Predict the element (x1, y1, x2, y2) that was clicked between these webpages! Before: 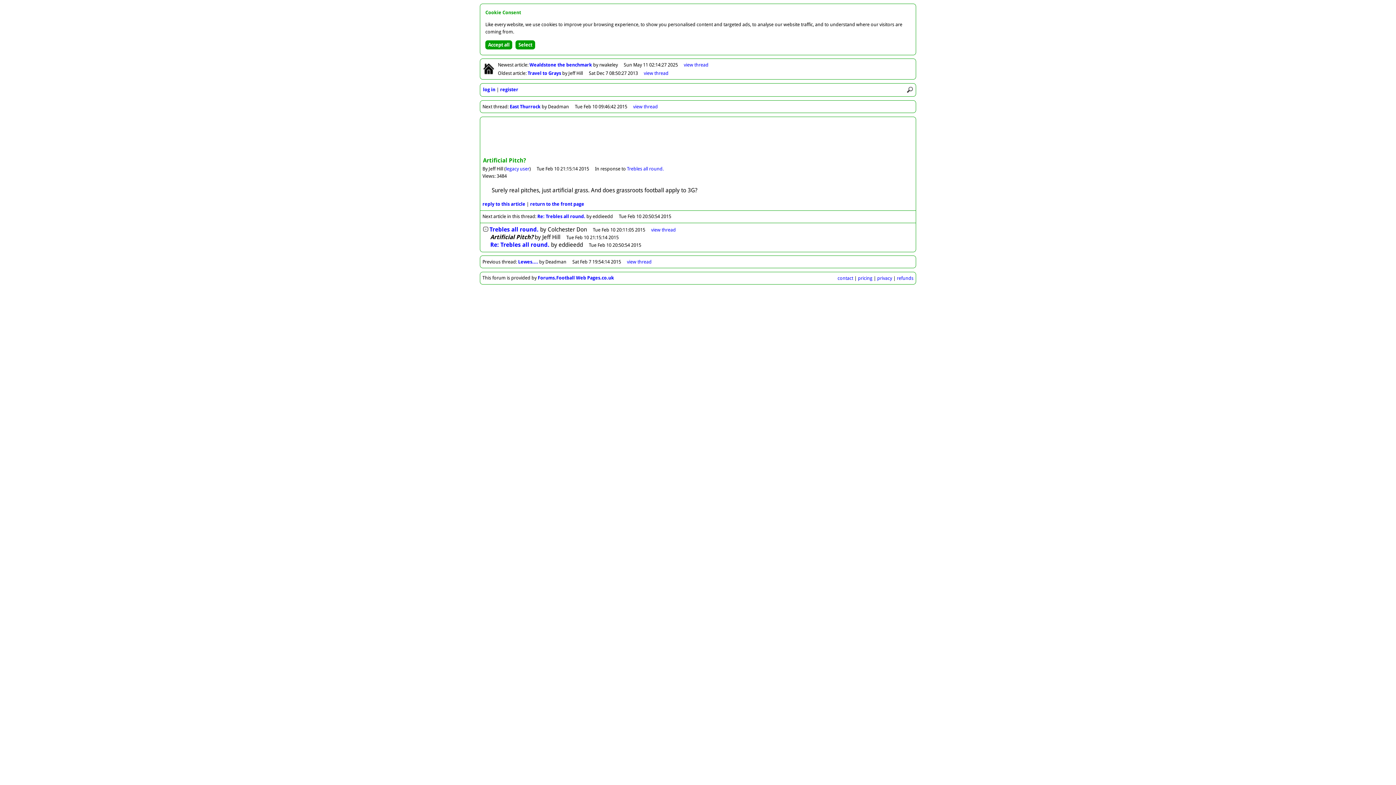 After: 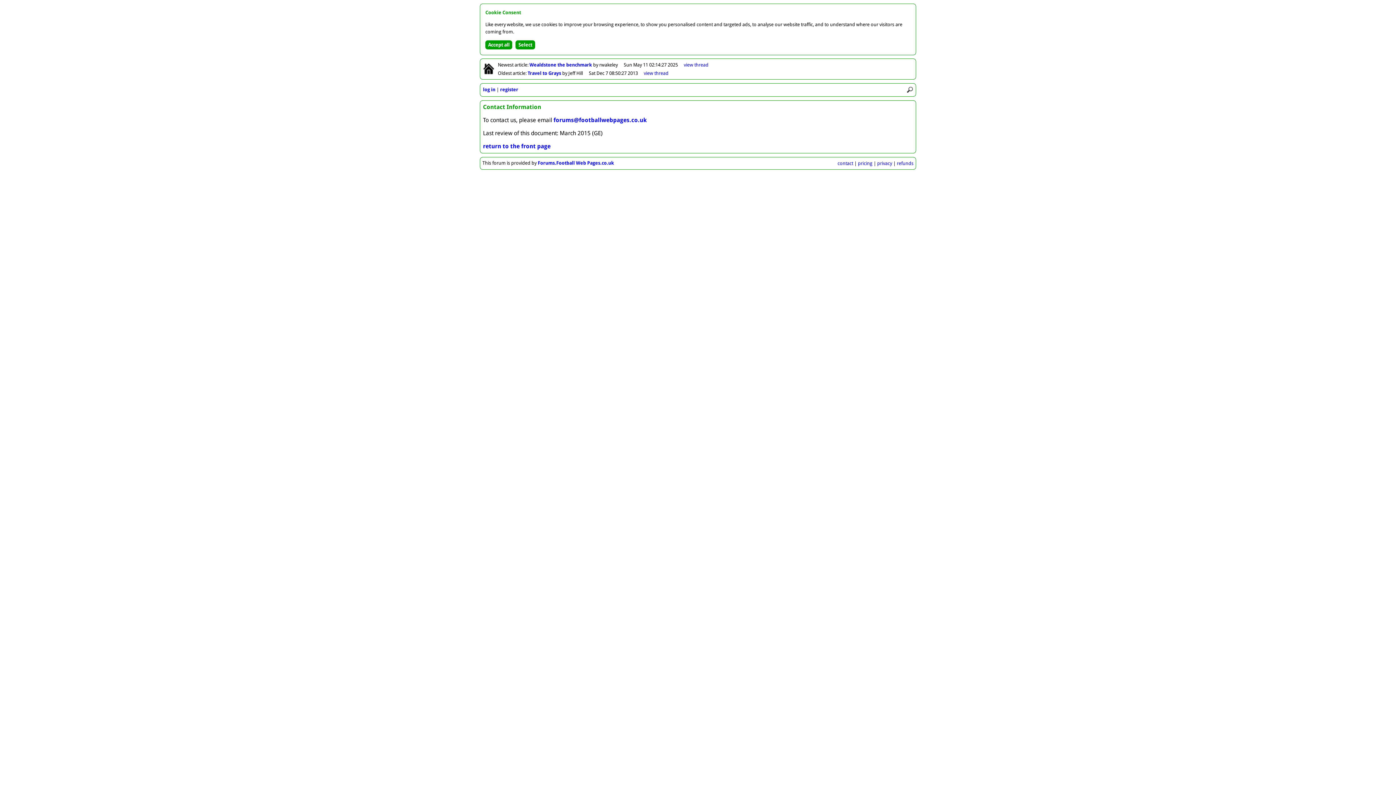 Action: label: contact bbox: (837, 275, 853, 281)